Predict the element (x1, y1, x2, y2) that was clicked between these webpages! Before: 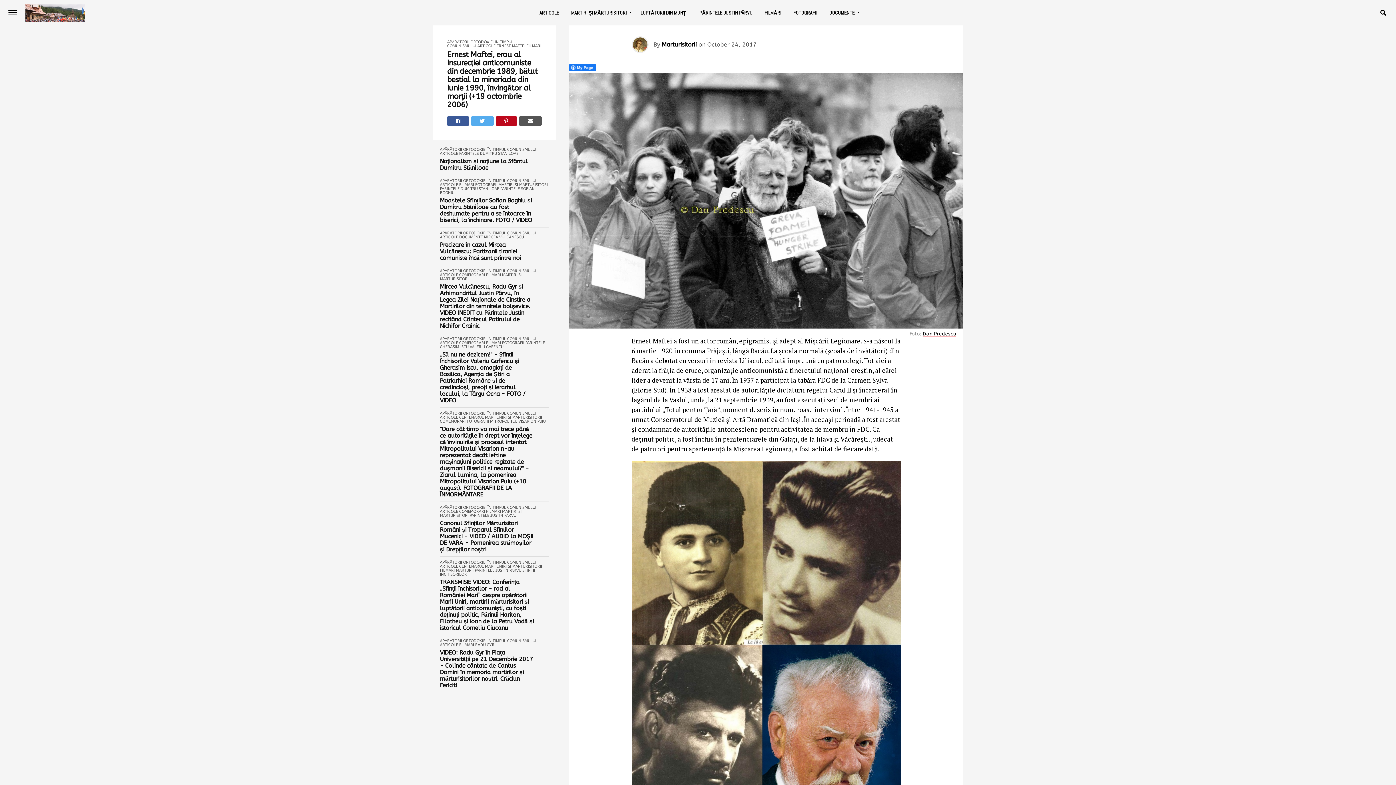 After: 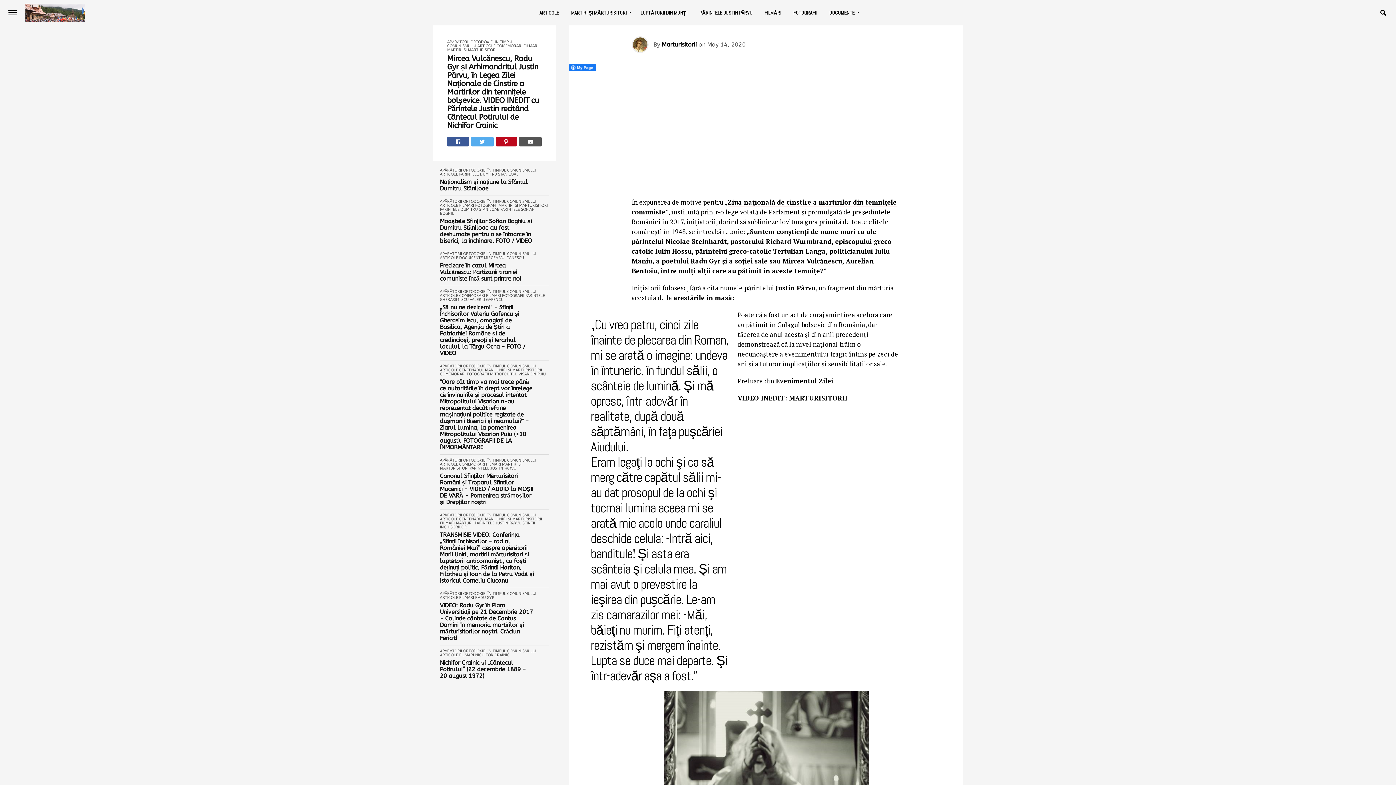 Action: bbox: (440, 283, 534, 329) label: Mircea Vulcănescu, Radu Gyr și Arhimandritul Justin Pârvu, în Legea Zilei Naționale de Cinstire a Martirilor din temnițele bolșevice. VIDEO INEDIT cu Părintele Justin recitând Cântecul Potirului de Nichifor Crainic